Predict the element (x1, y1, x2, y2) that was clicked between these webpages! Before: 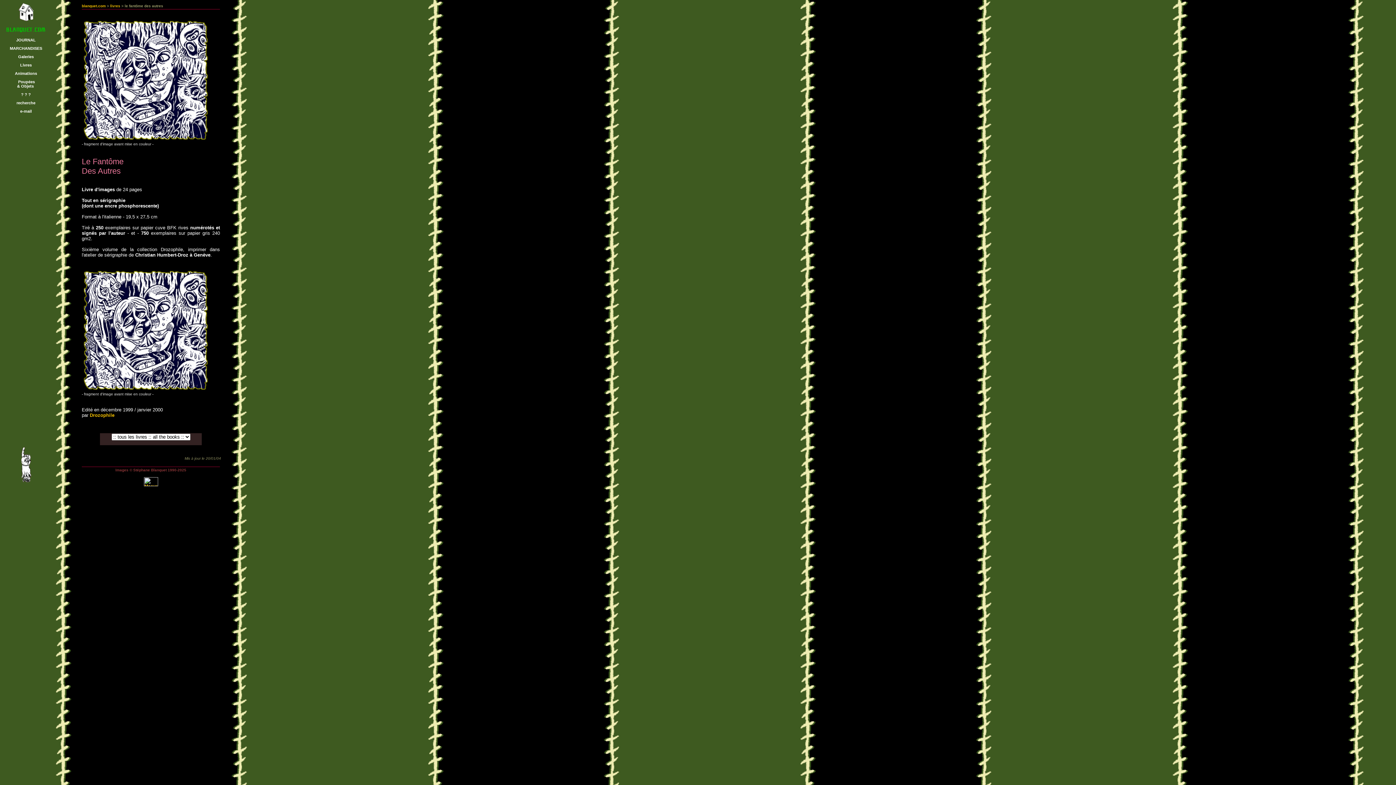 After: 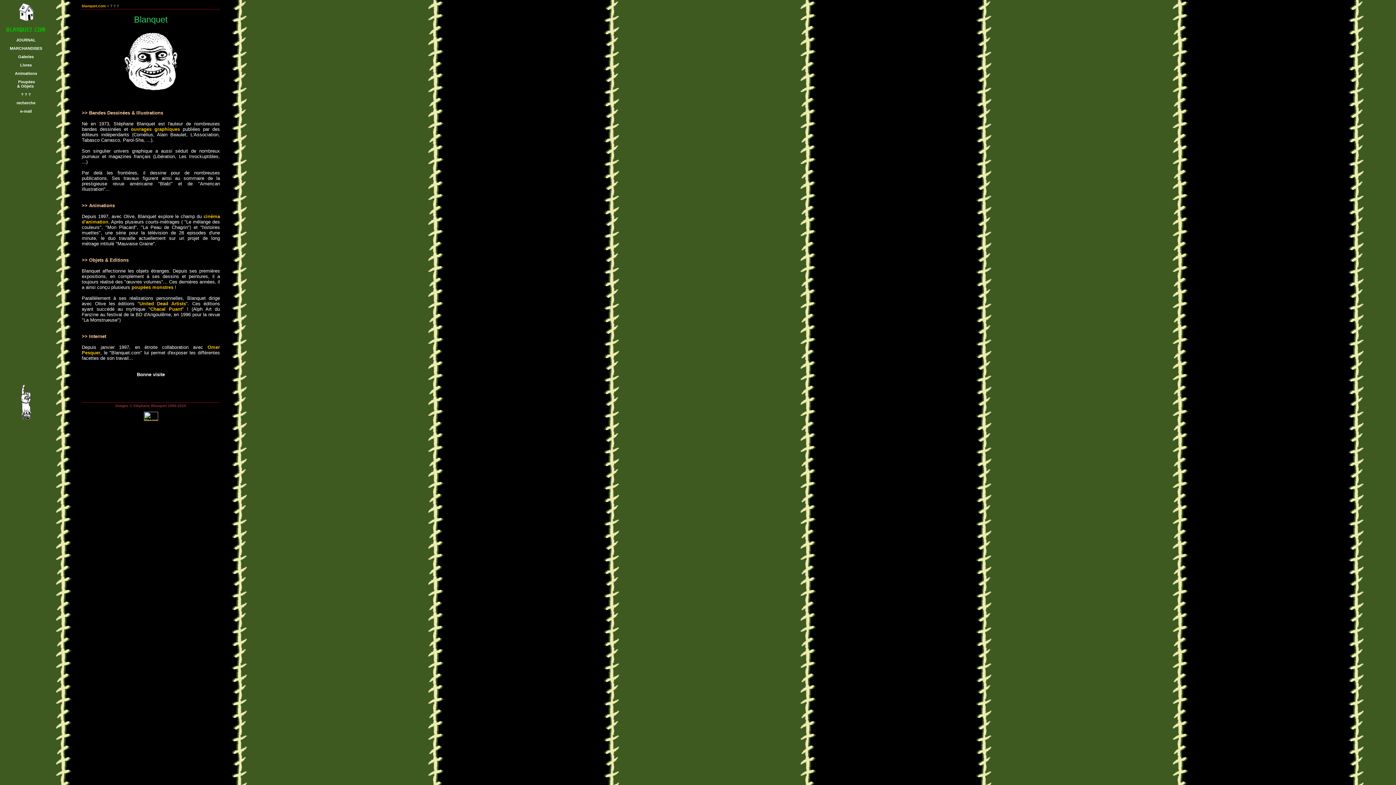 Action: label:  ? ? ?  bbox: (20, 92, 32, 96)